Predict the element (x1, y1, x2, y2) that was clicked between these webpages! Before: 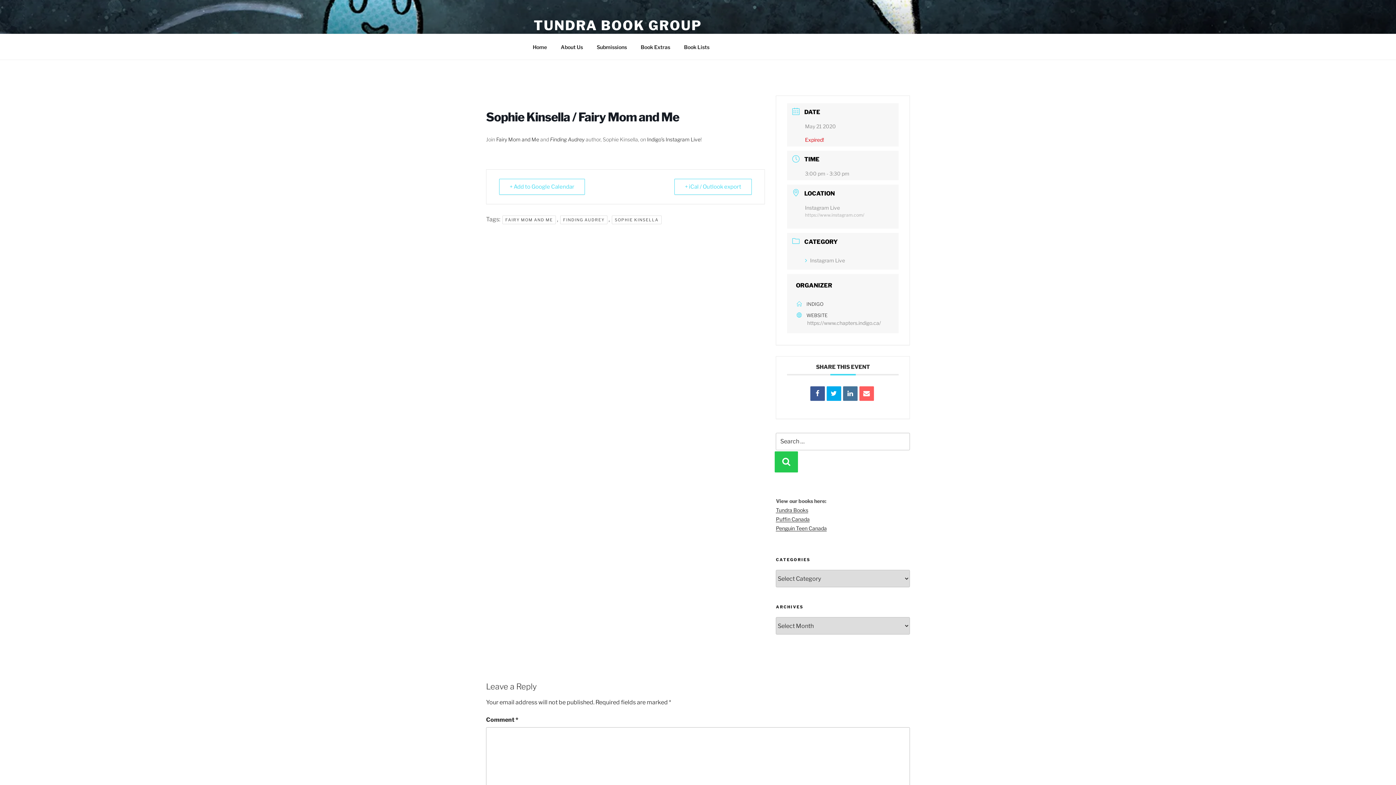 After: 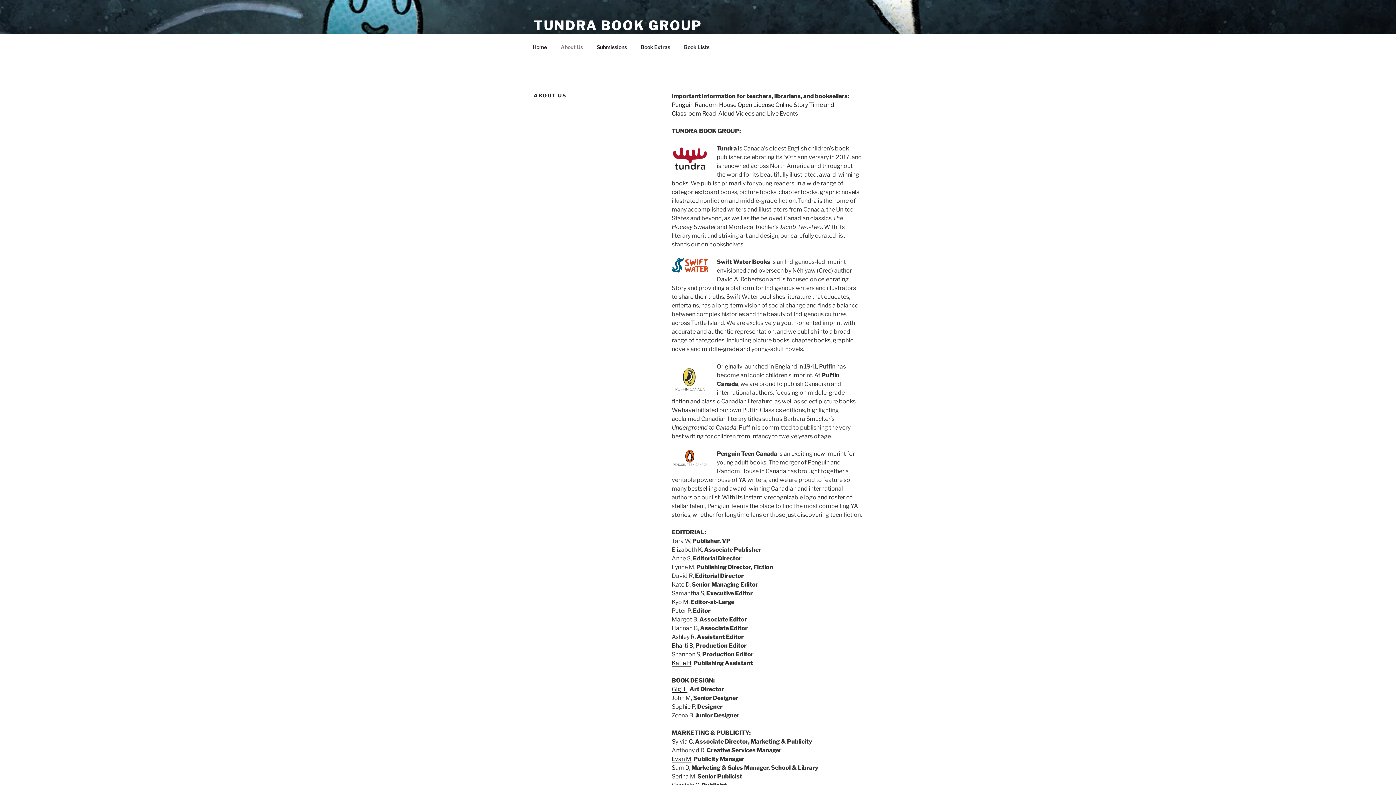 Action: bbox: (554, 38, 589, 55) label: About Us